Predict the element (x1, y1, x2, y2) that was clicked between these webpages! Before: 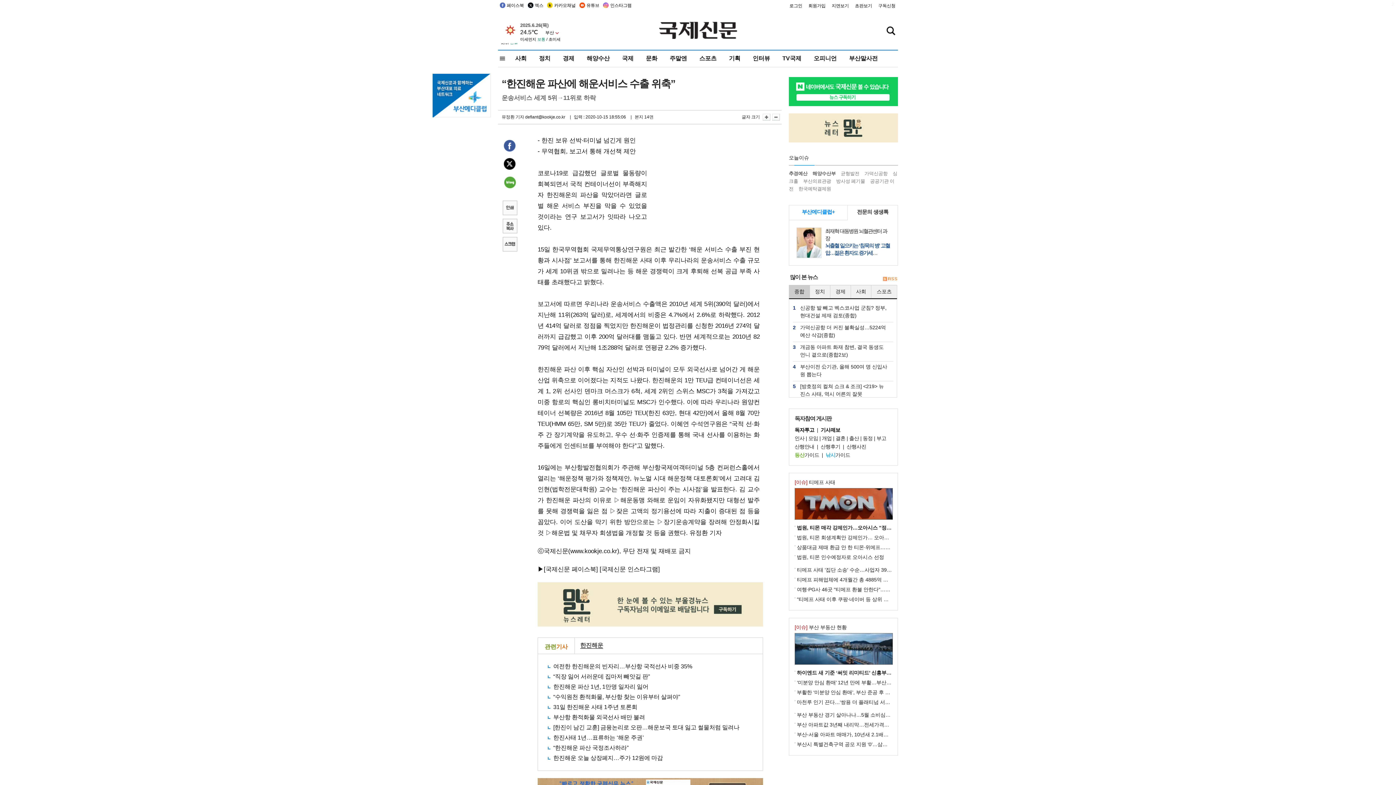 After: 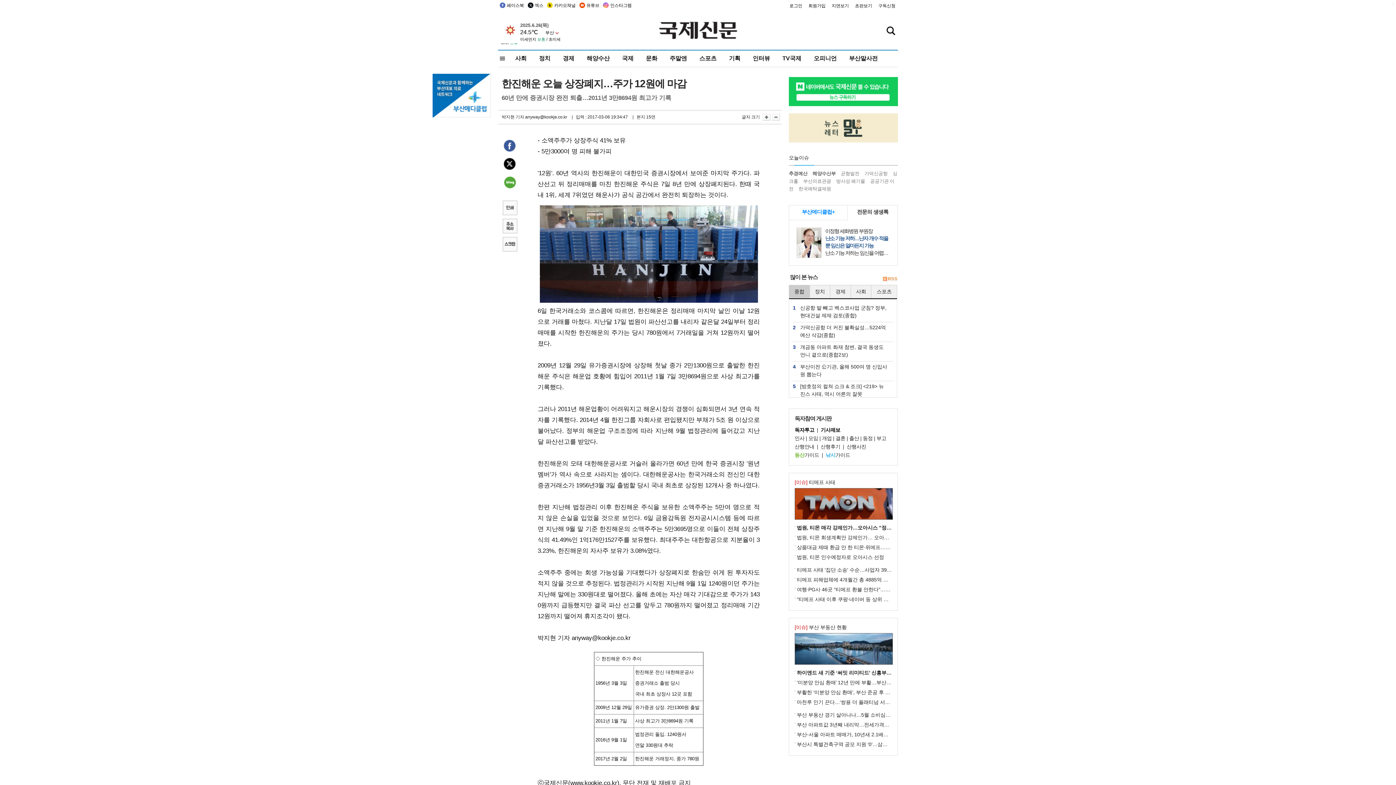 Action: label: 한진해운 오늘 상장폐지…주가 12원에 마감 bbox: (553, 755, 663, 761)